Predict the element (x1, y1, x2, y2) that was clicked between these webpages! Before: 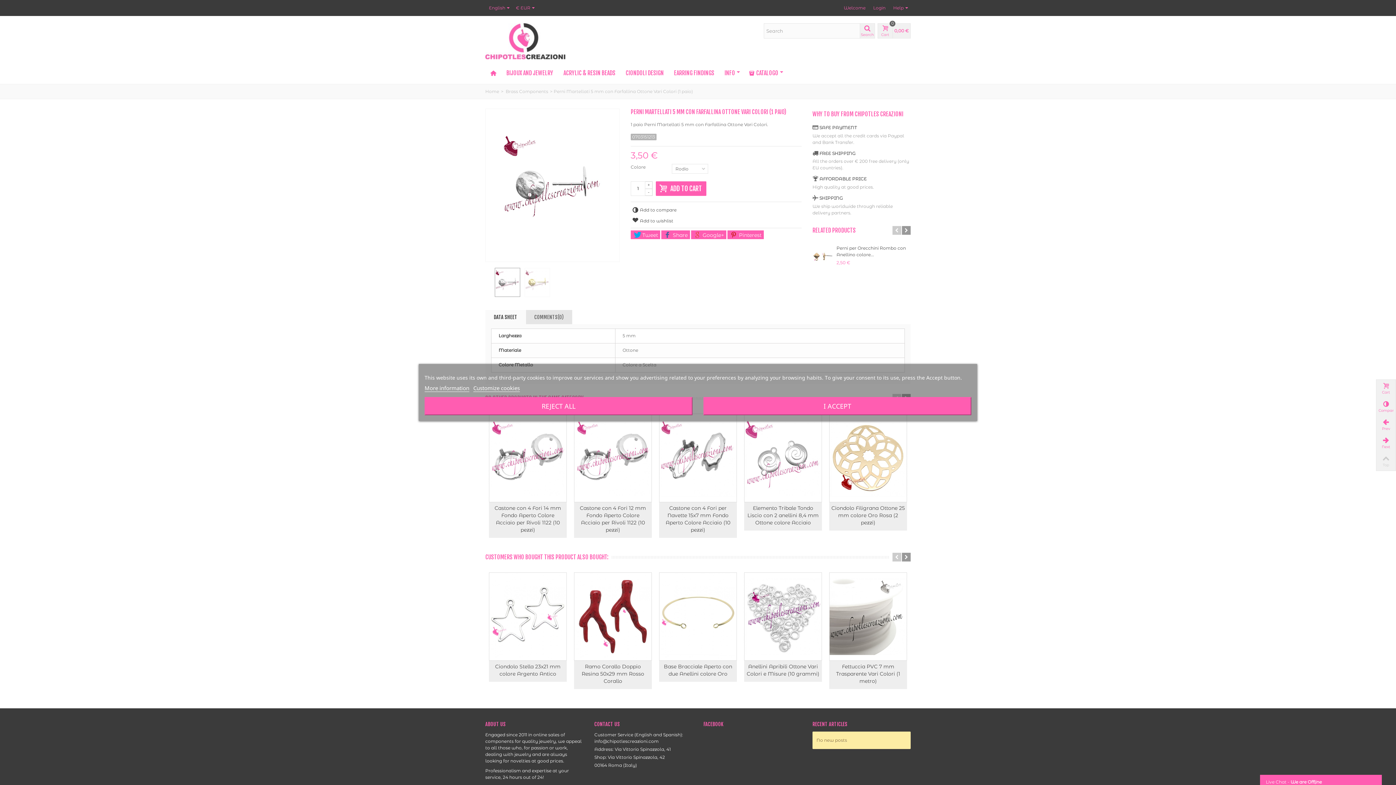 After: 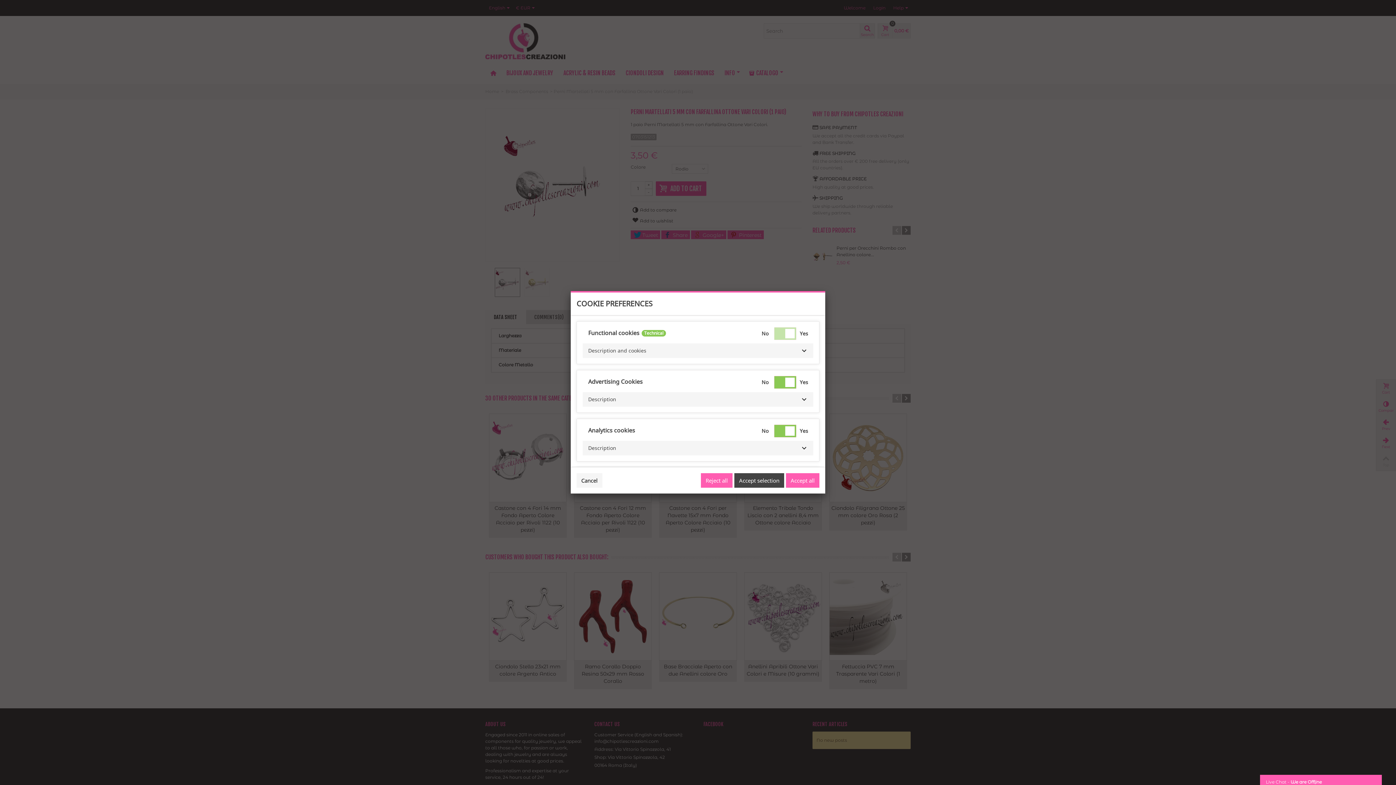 Action: label: Customize cookies bbox: (473, 384, 520, 392)